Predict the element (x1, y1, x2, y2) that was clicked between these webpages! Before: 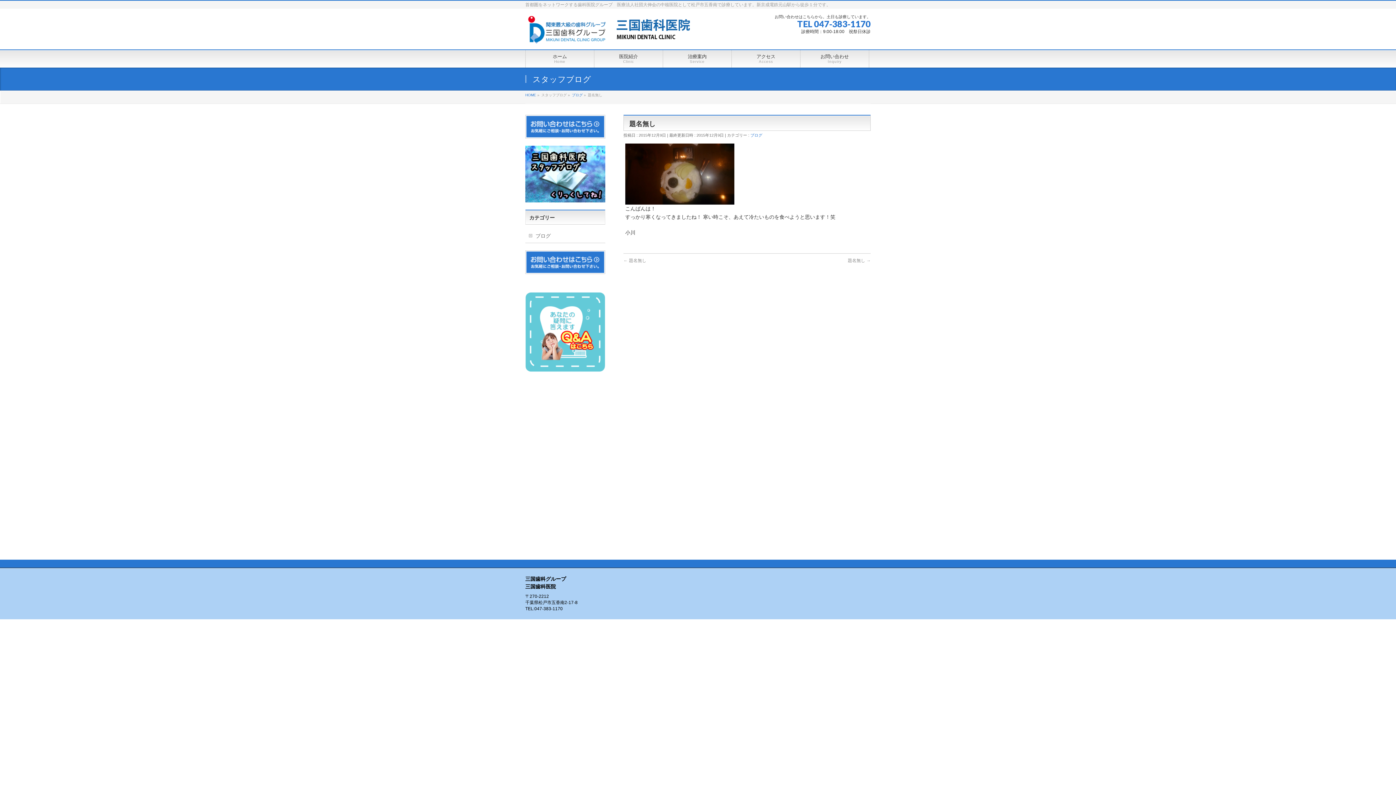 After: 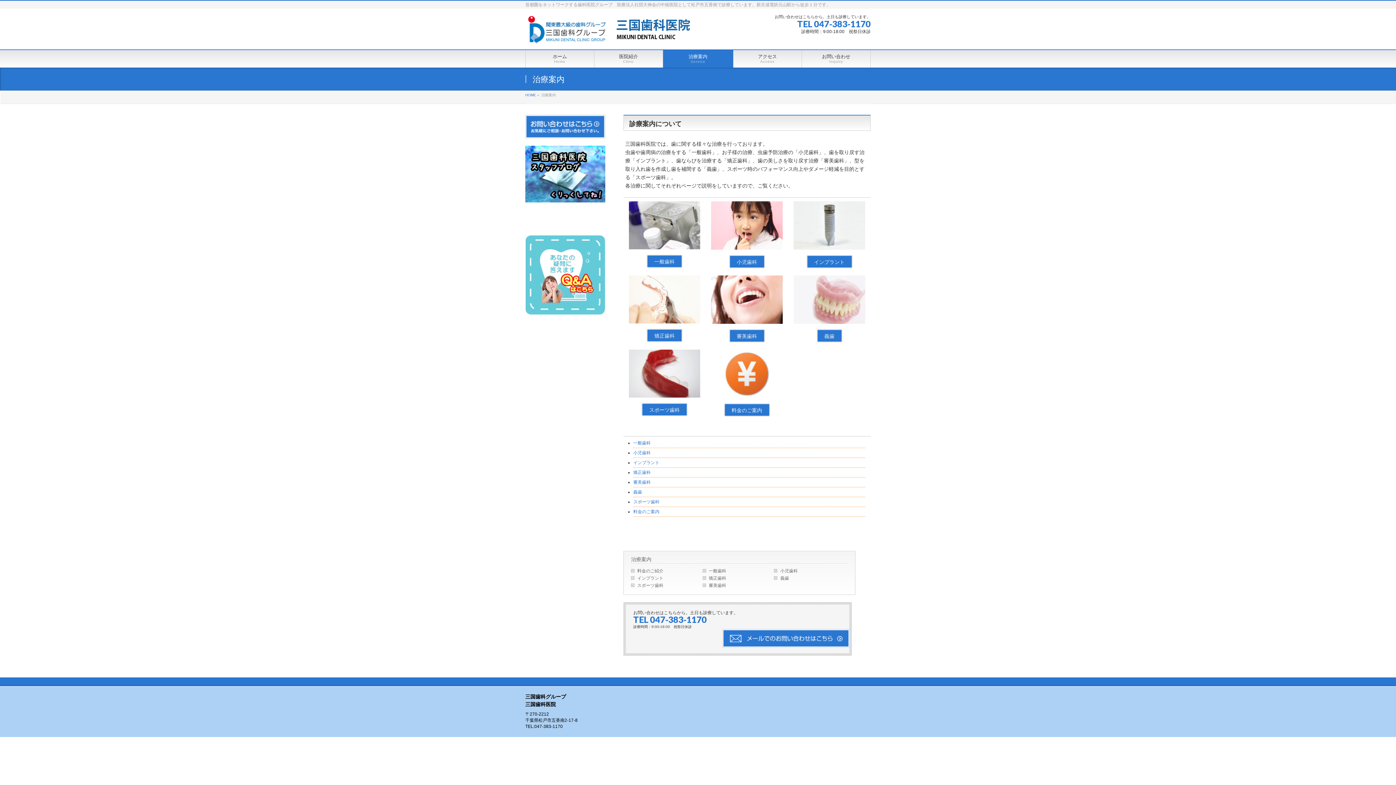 Action: bbox: (663, 50, 732, 67) label: 治療案内
Service